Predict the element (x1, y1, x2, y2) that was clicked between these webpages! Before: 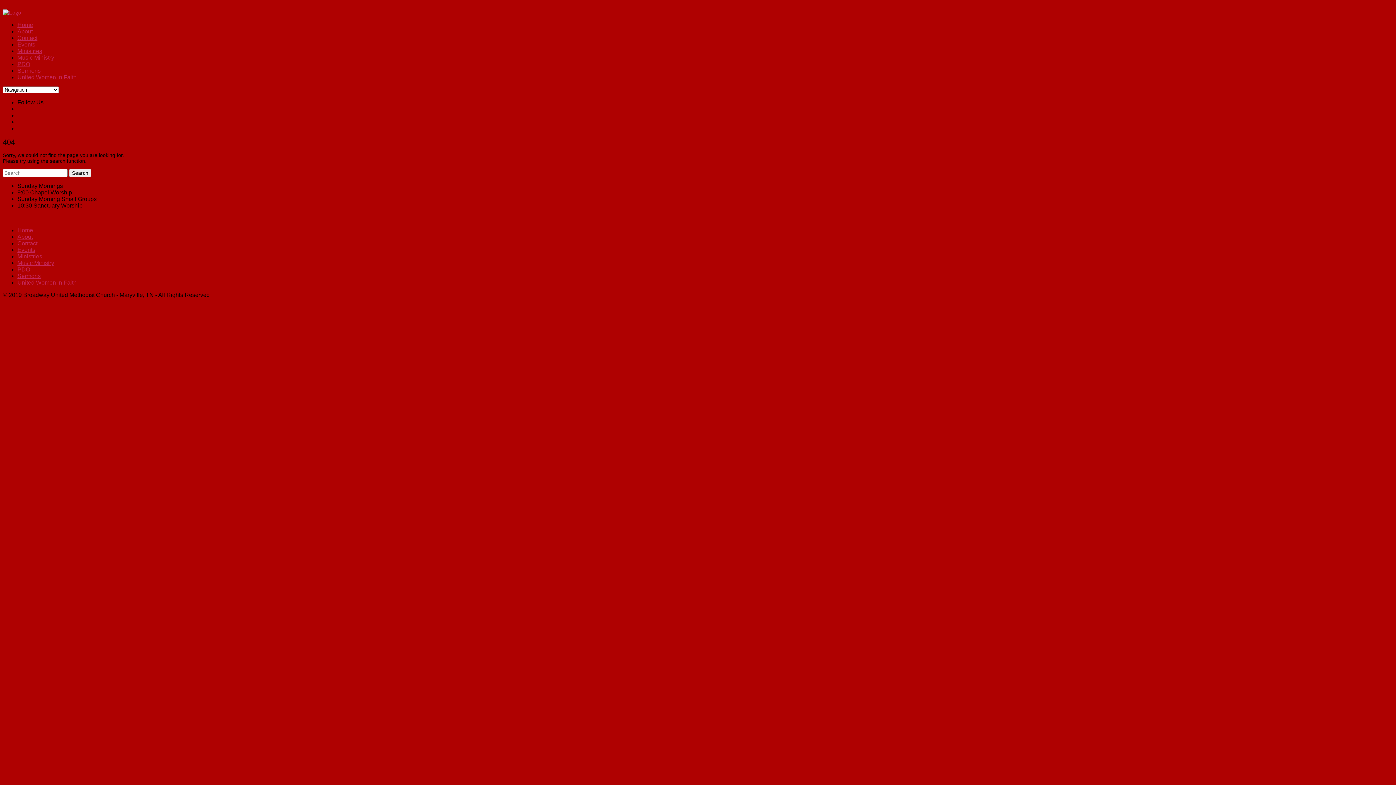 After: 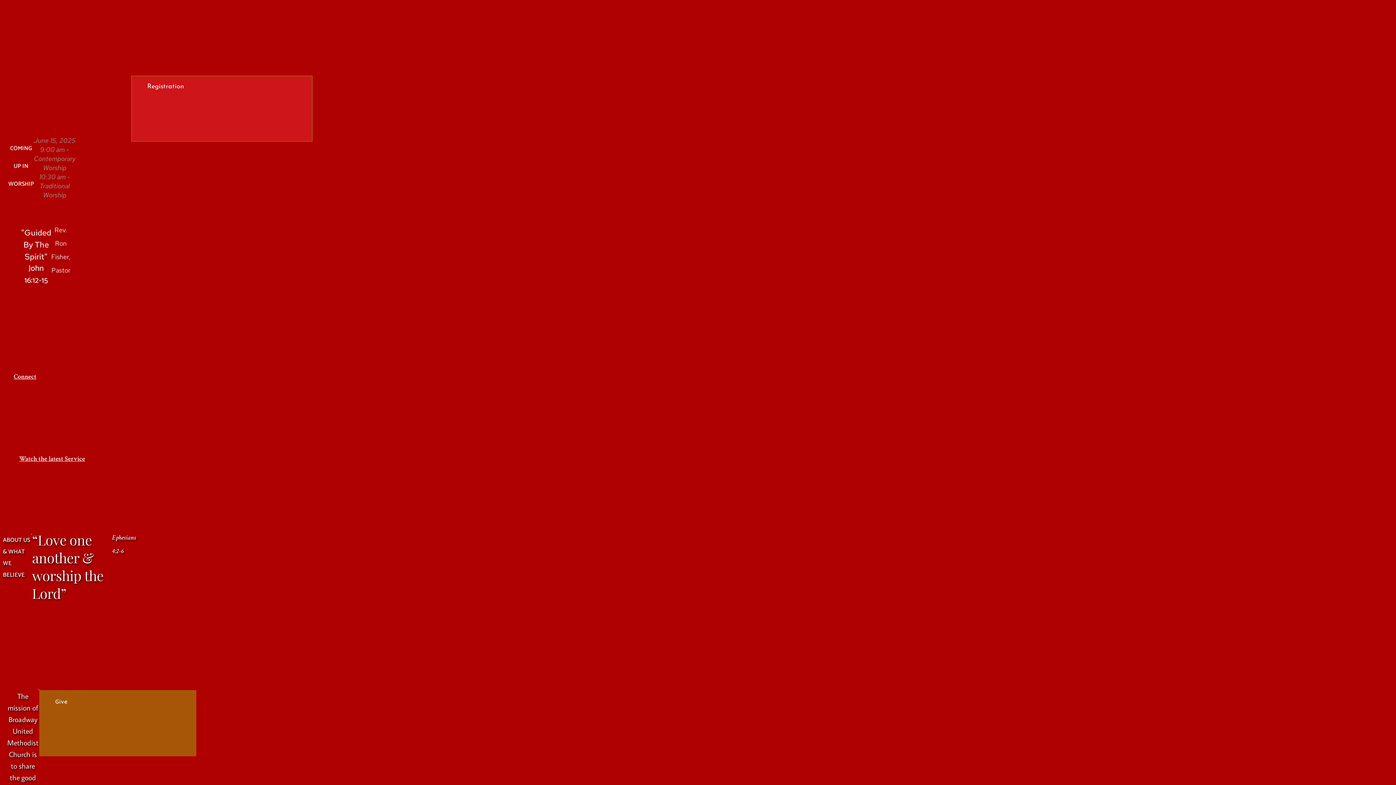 Action: bbox: (2, 9, 21, 15)